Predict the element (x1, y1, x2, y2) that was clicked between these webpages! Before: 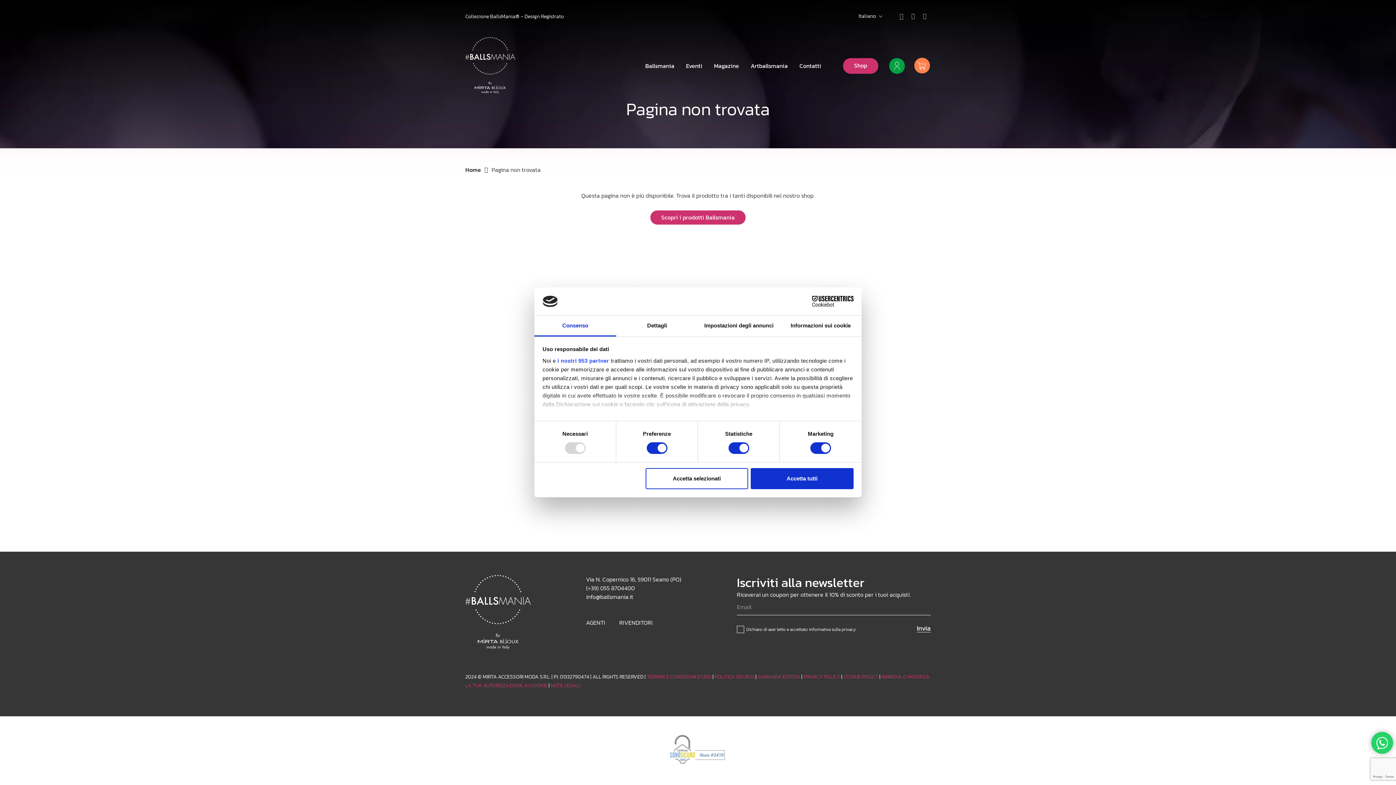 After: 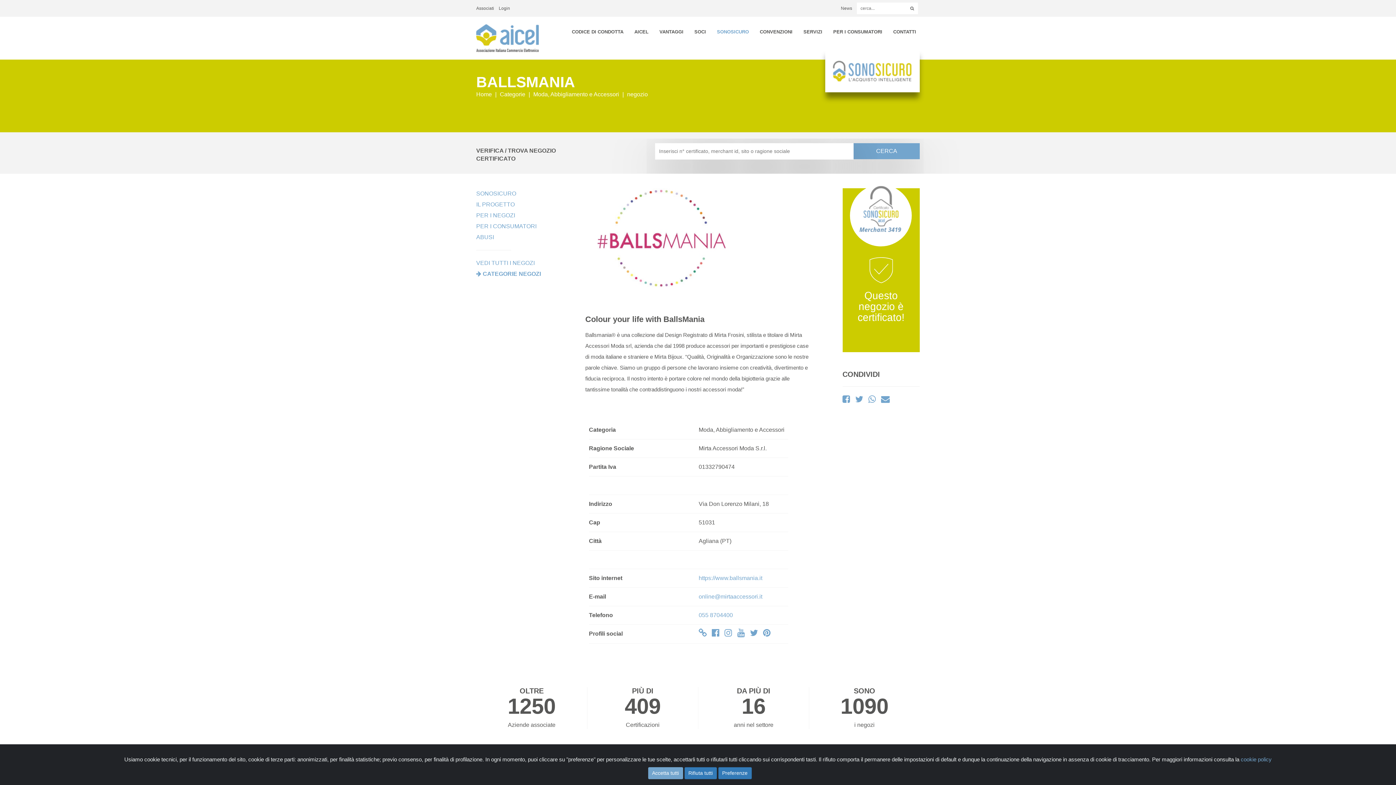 Action: bbox: (669, 759, 727, 768)